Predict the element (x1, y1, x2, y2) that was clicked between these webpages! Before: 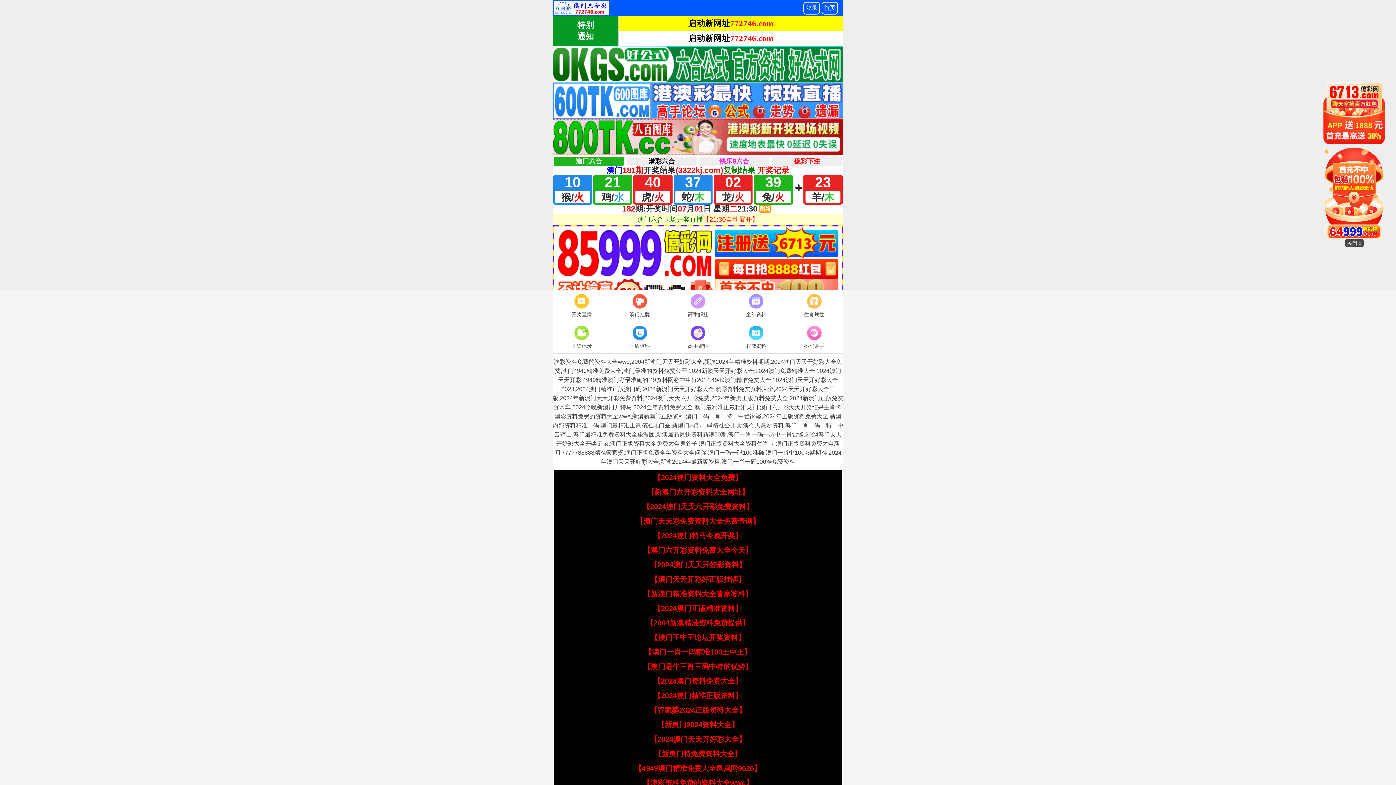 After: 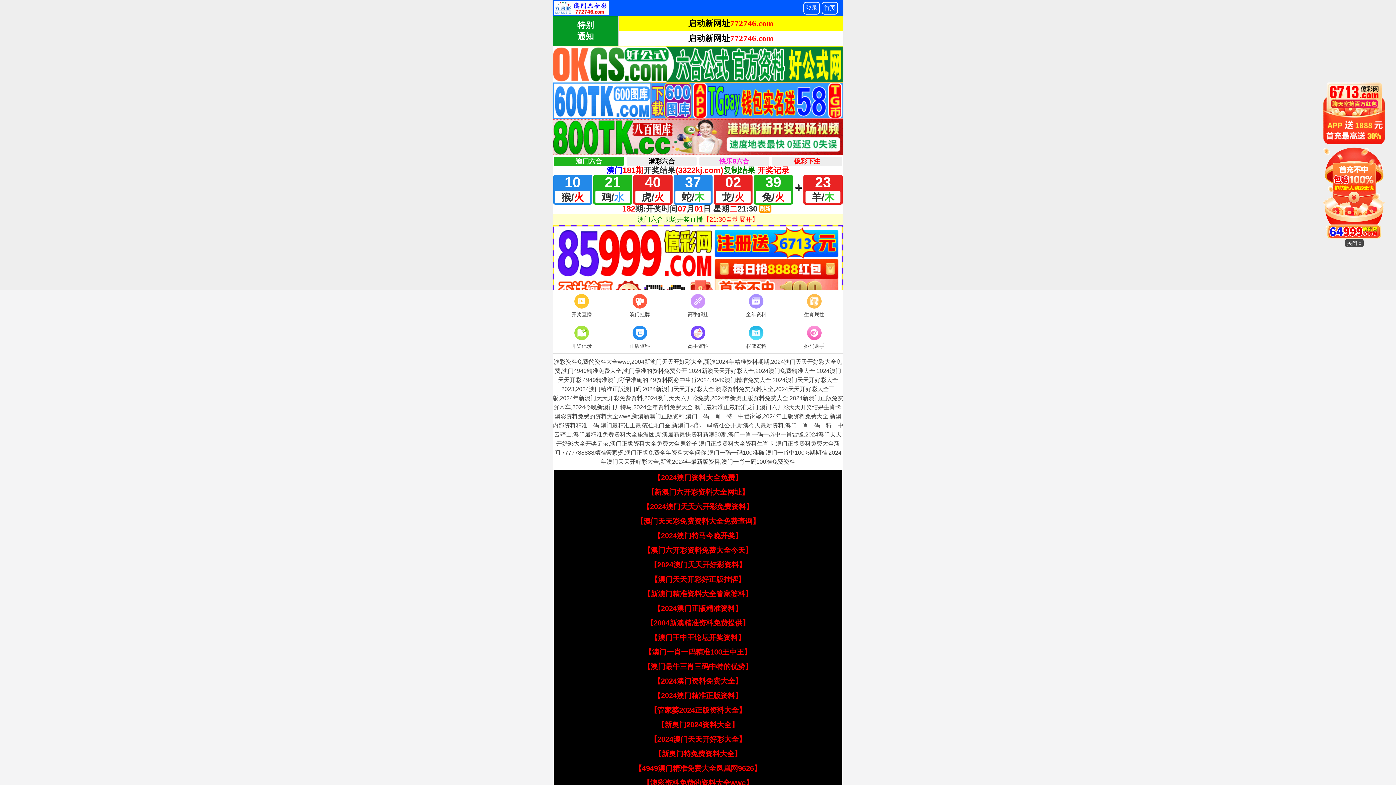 Action: label: 全年资料 bbox: (727, 292, 785, 319)